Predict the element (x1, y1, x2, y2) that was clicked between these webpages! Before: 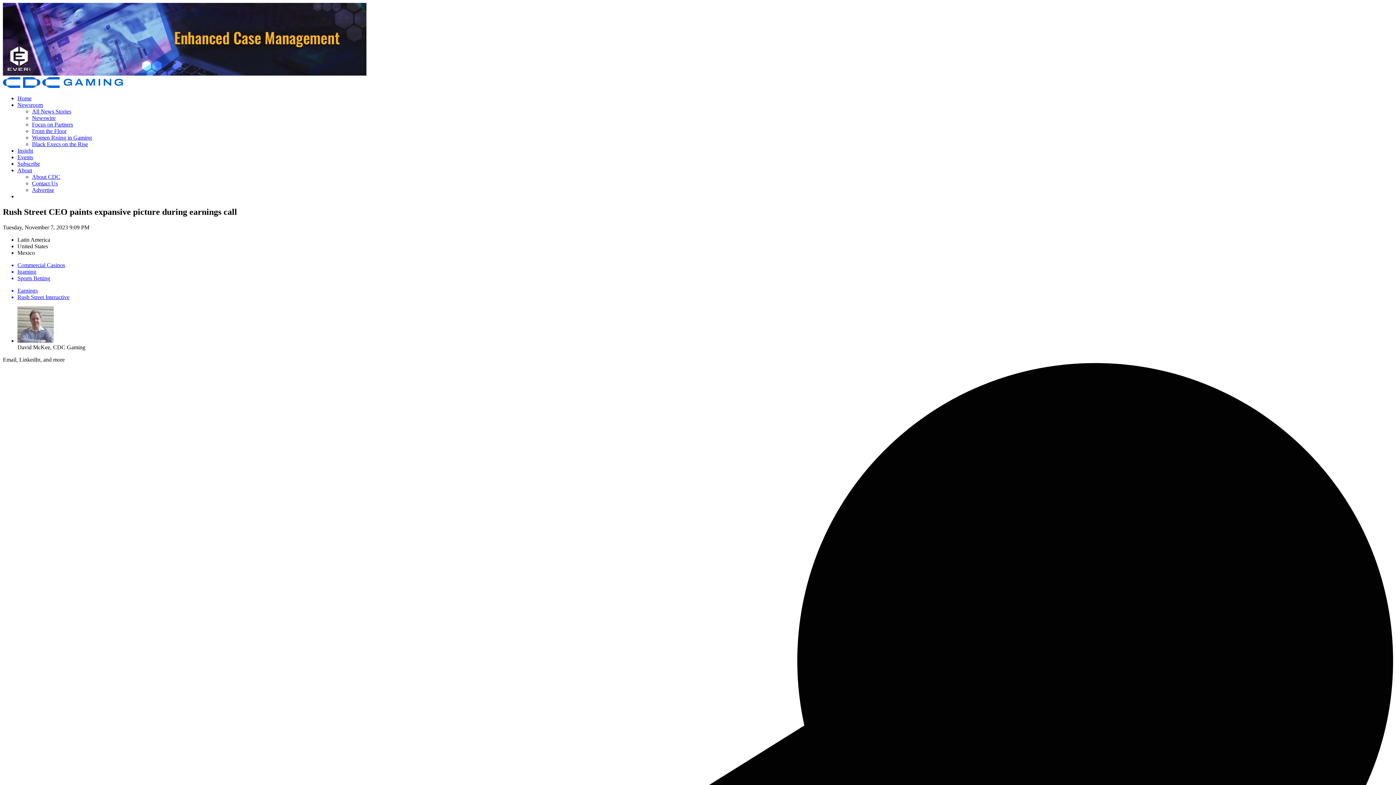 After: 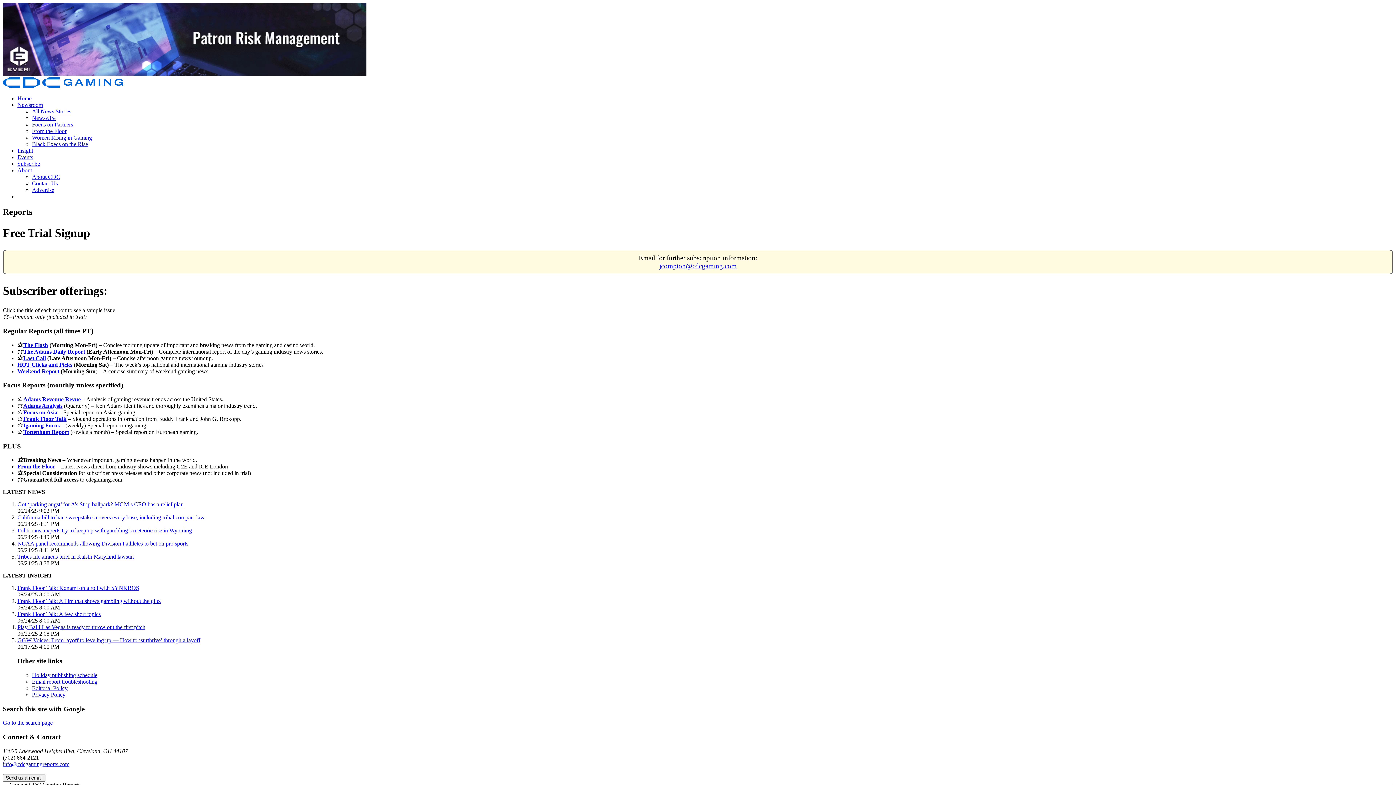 Action: label: Subscribe bbox: (17, 160, 40, 166)